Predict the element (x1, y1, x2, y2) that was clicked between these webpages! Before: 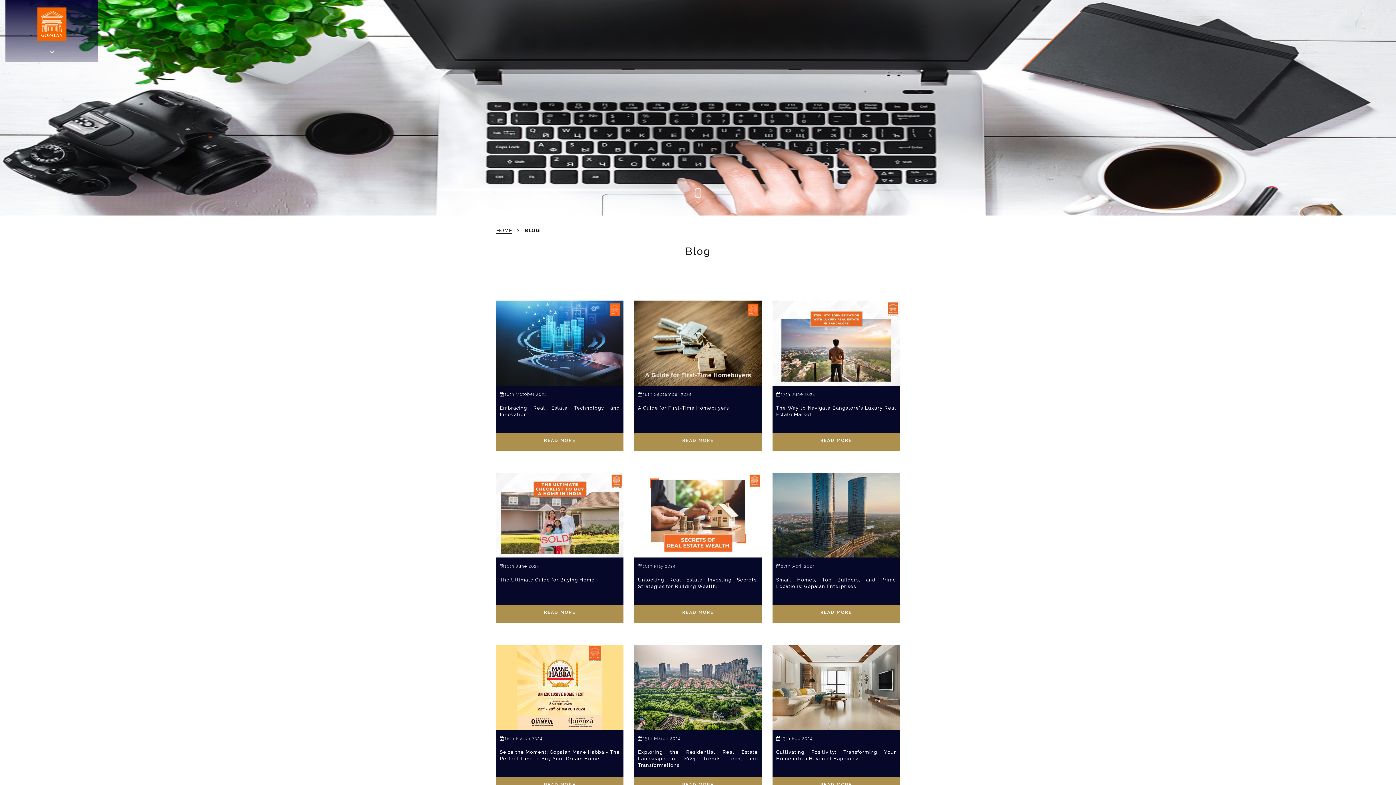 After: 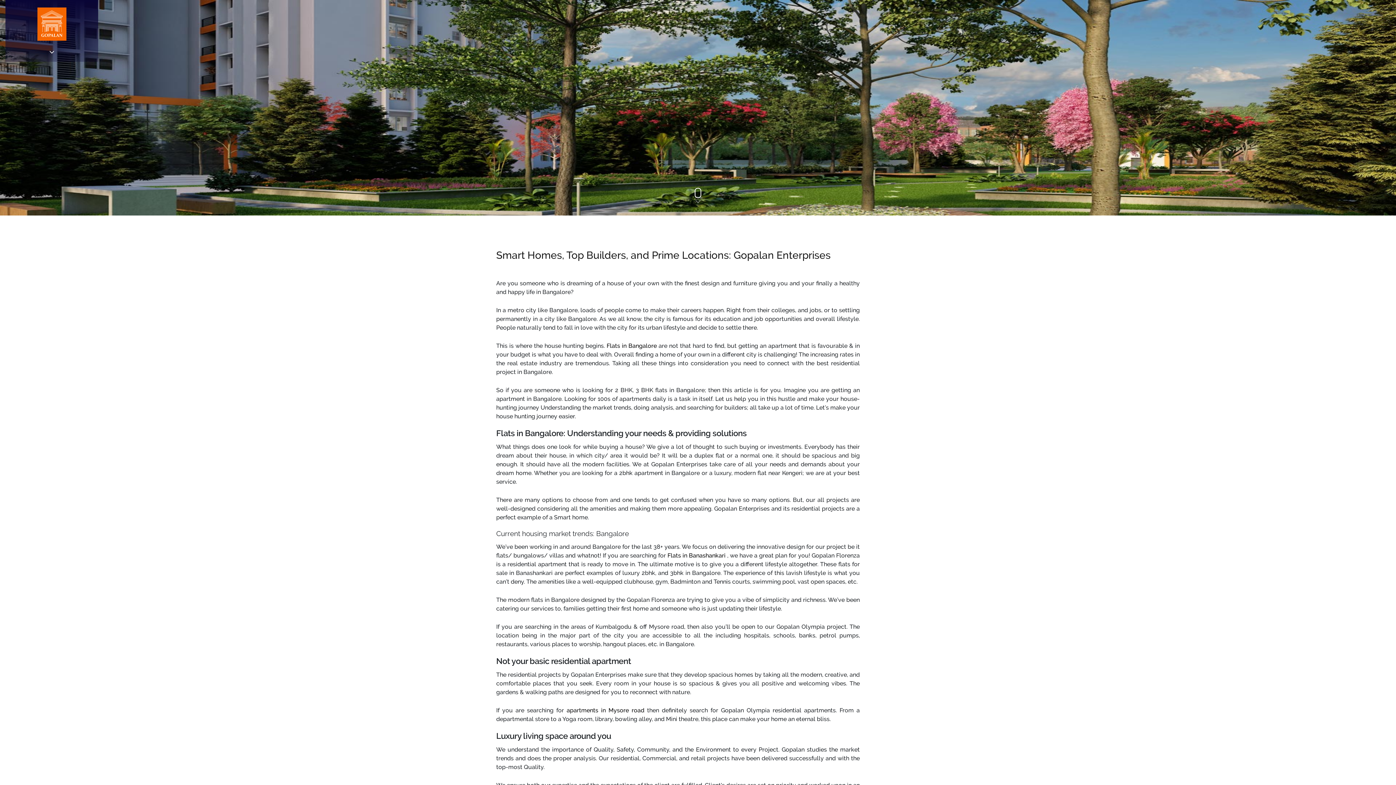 Action: bbox: (776, 608, 896, 616) label: READ MORE